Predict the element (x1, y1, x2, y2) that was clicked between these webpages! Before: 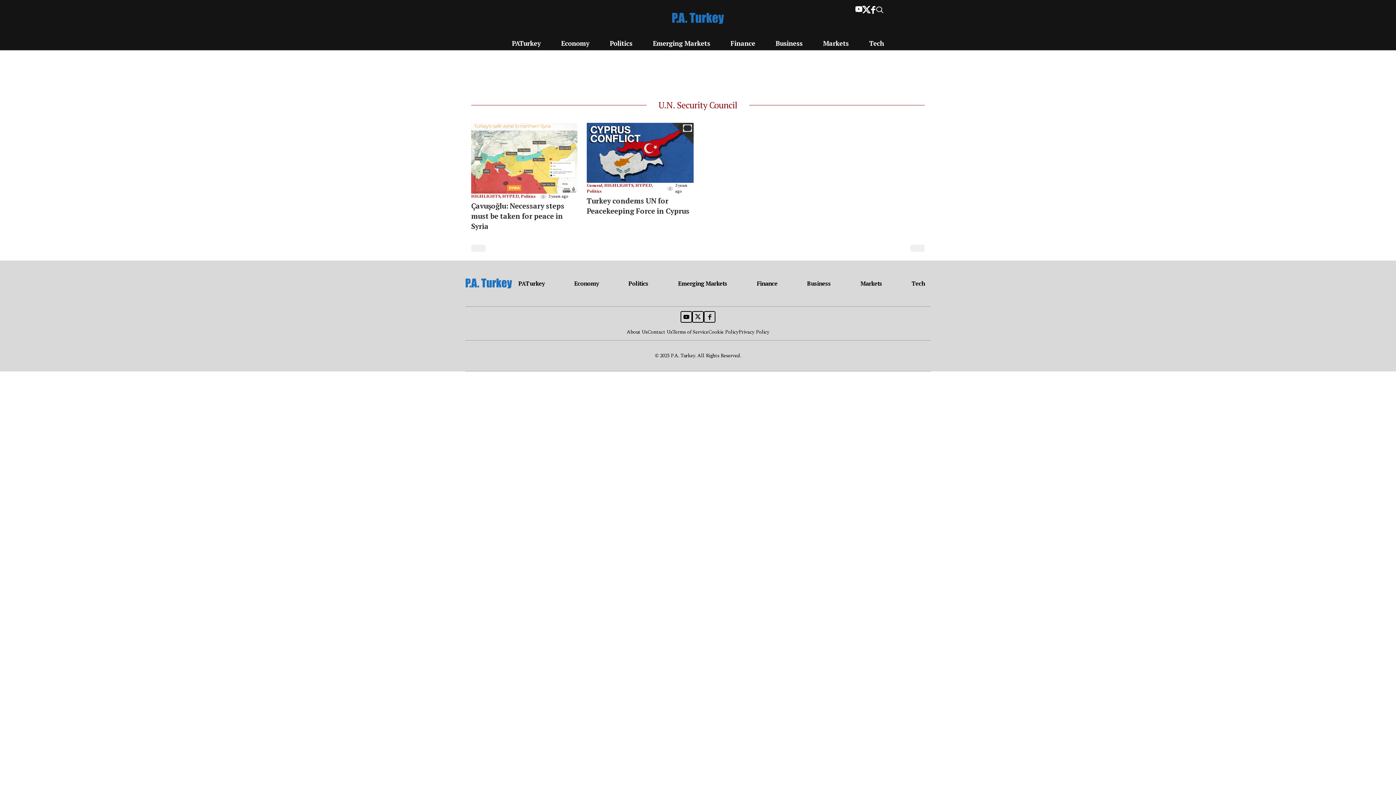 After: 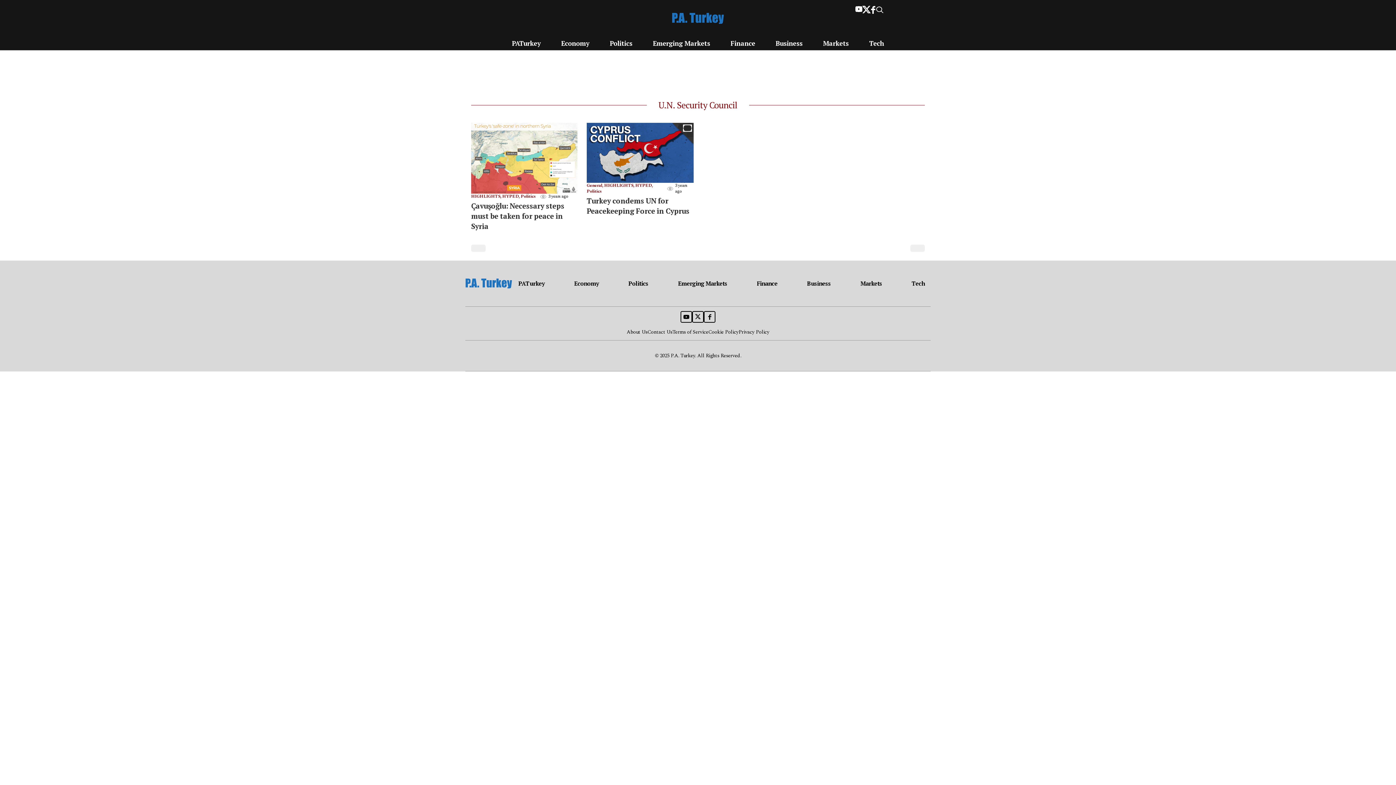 Action: bbox: (704, 311, 715, 322)